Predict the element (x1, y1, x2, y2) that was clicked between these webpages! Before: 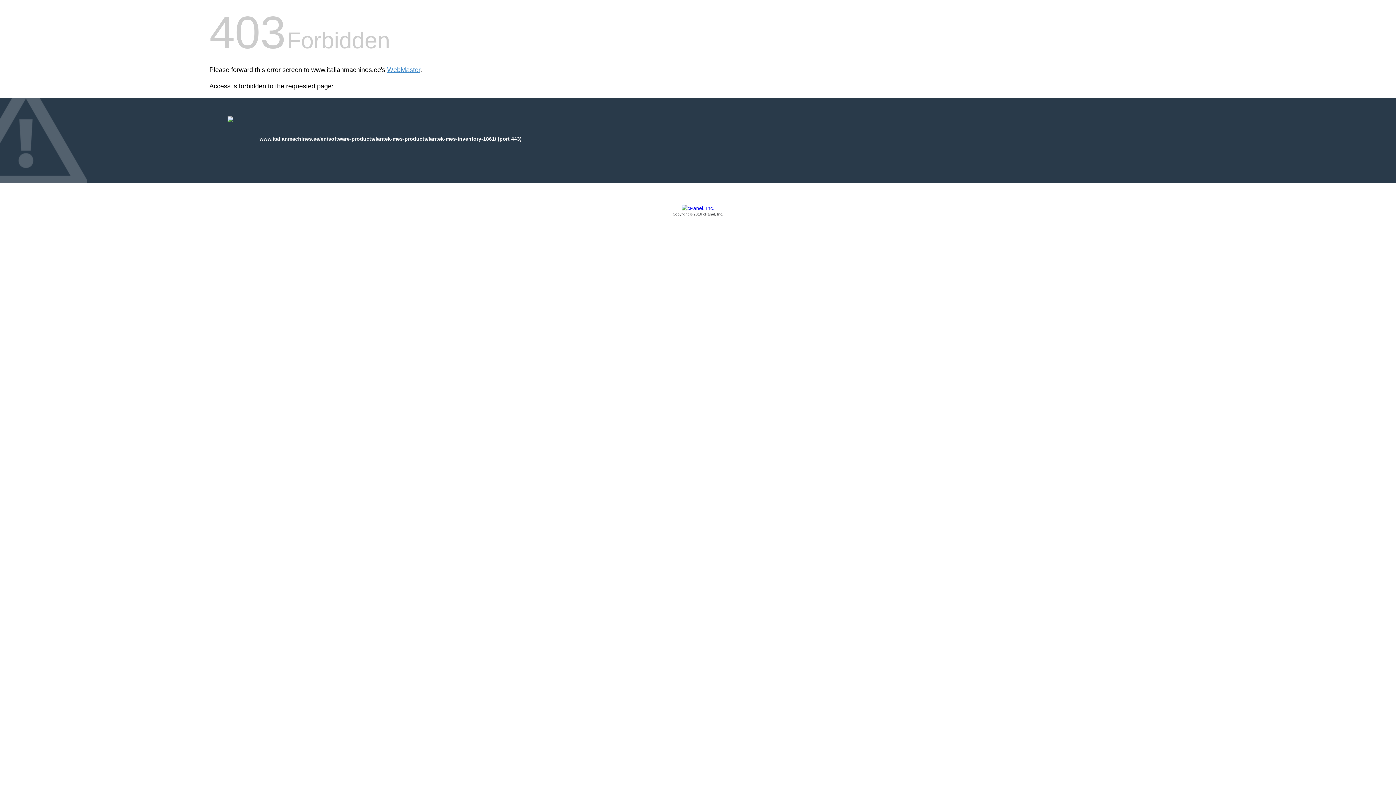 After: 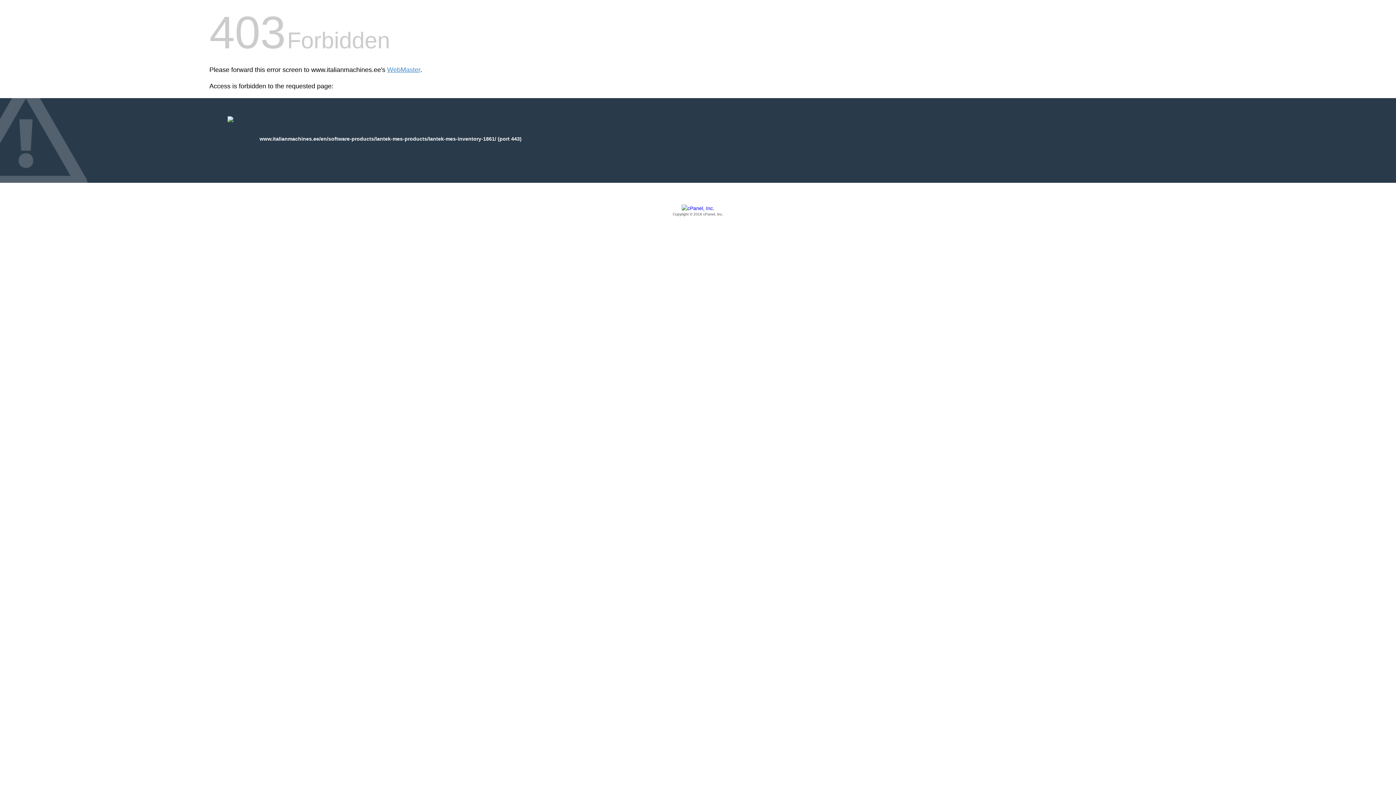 Action: bbox: (209, 205, 1186, 217) label: Copyright © 2016 cPanel, Inc.